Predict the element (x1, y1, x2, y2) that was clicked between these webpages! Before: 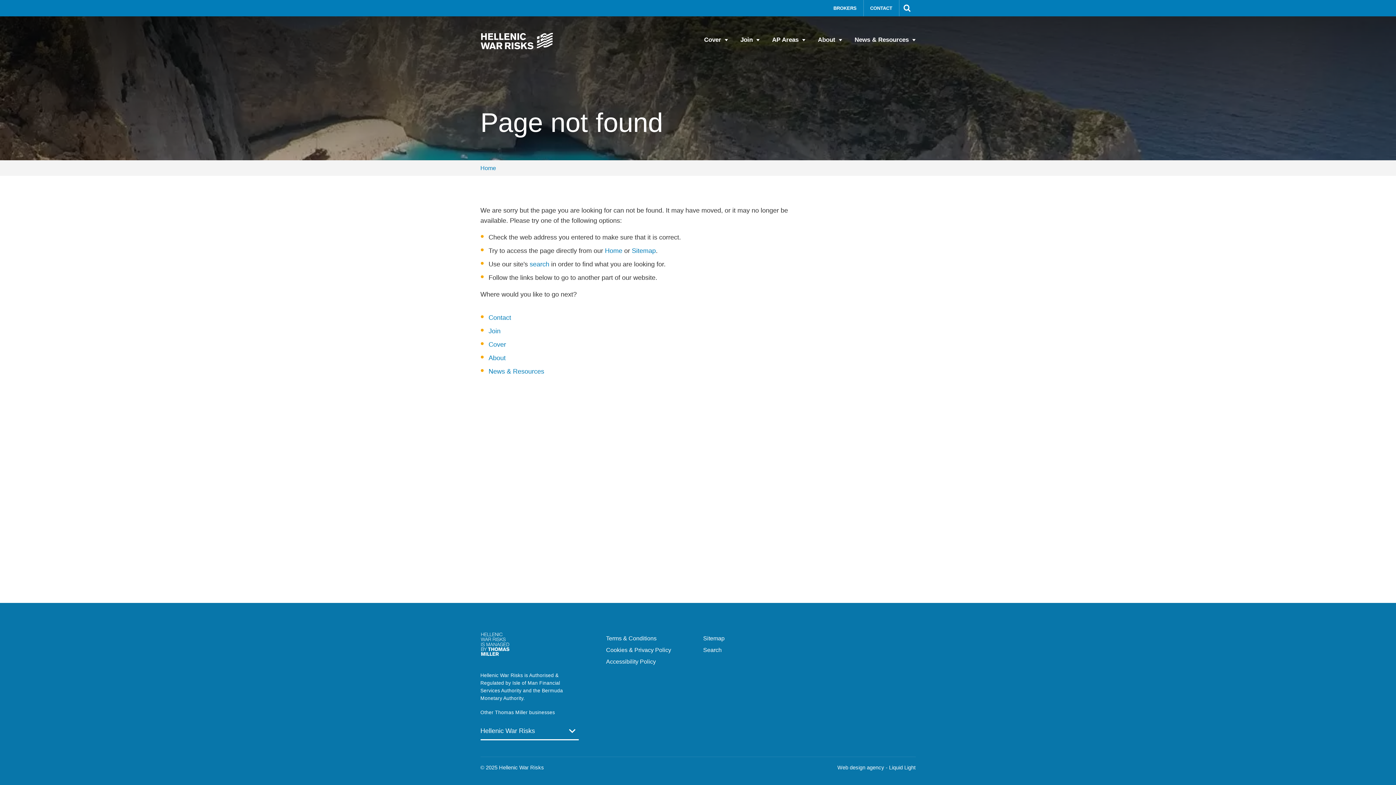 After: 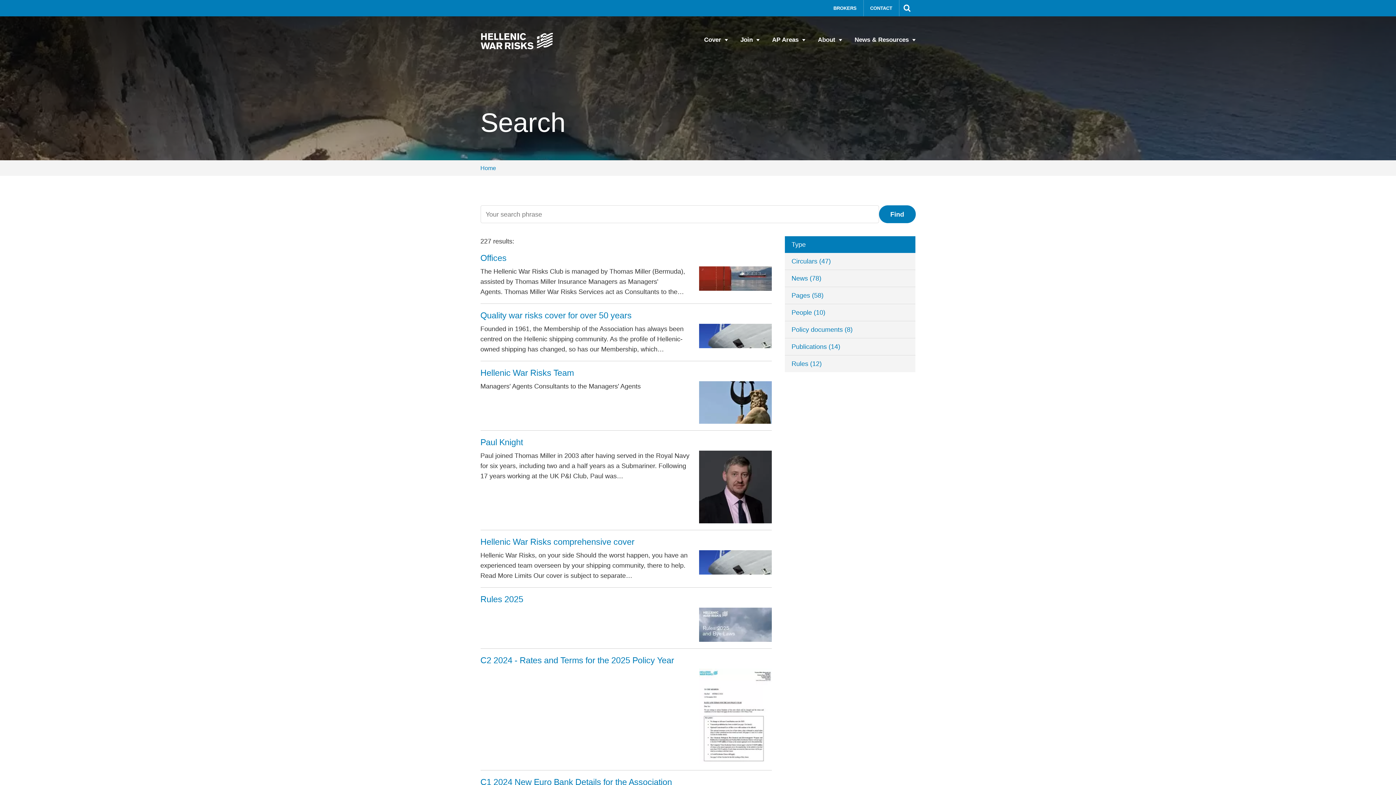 Action: bbox: (529, 260, 549, 268) label: search